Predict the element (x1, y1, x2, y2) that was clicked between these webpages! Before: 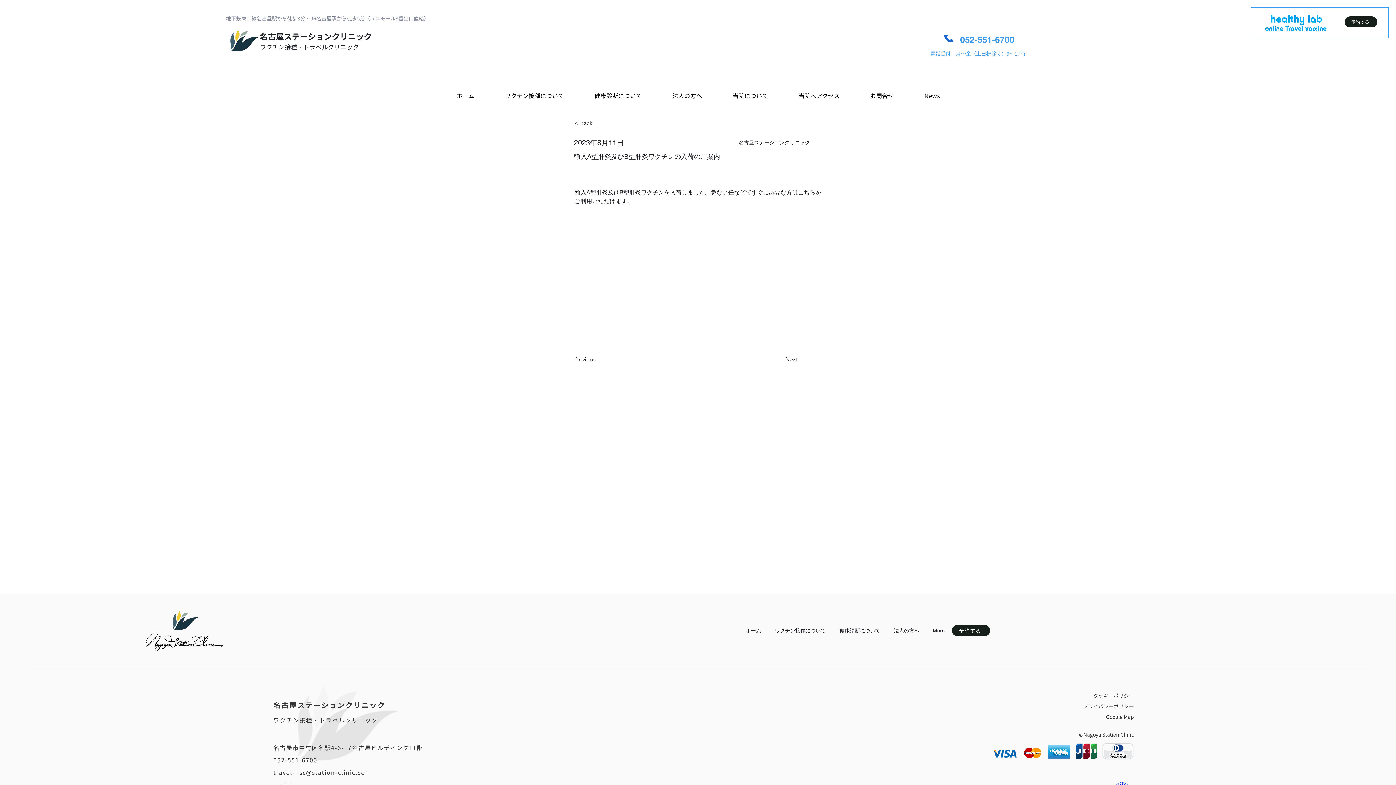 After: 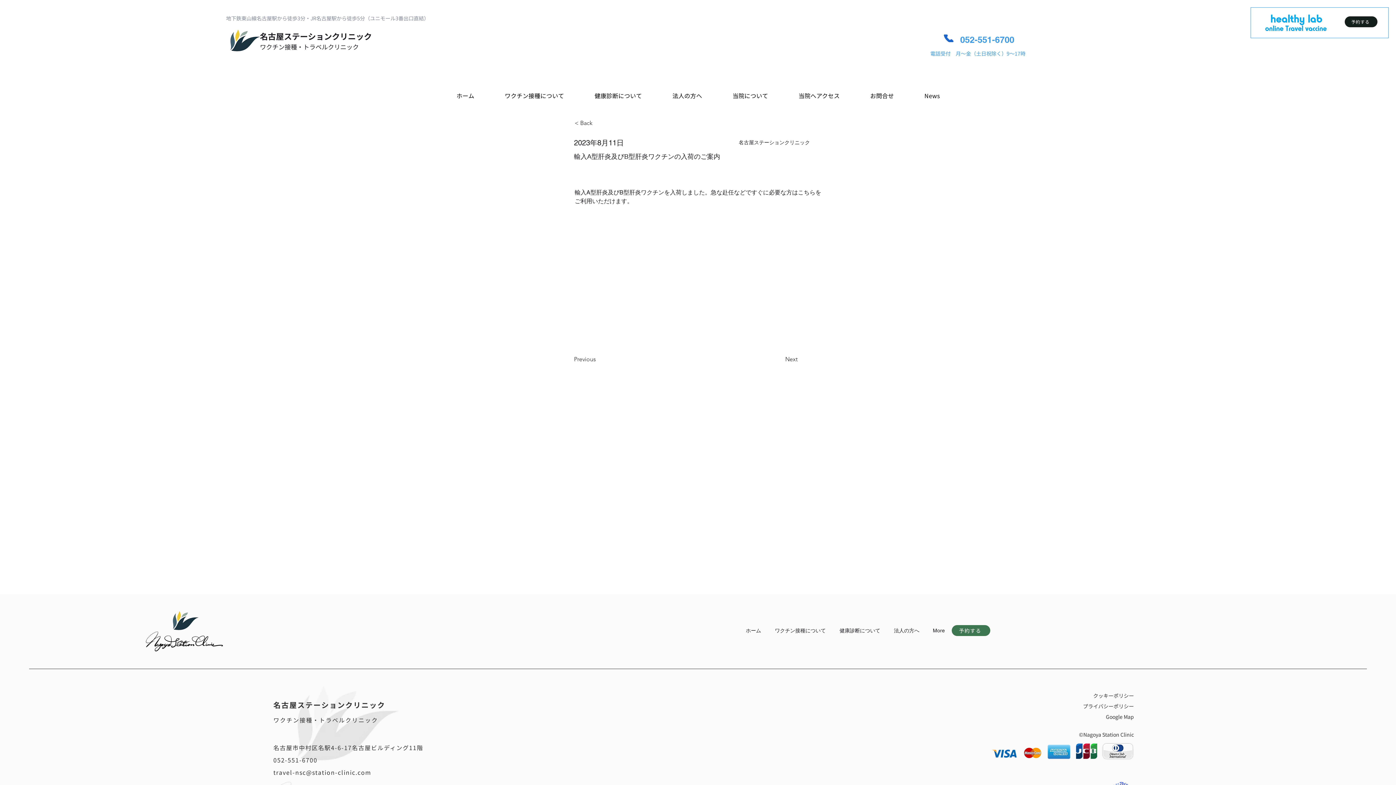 Action: label: 予約する bbox: (951, 625, 990, 636)